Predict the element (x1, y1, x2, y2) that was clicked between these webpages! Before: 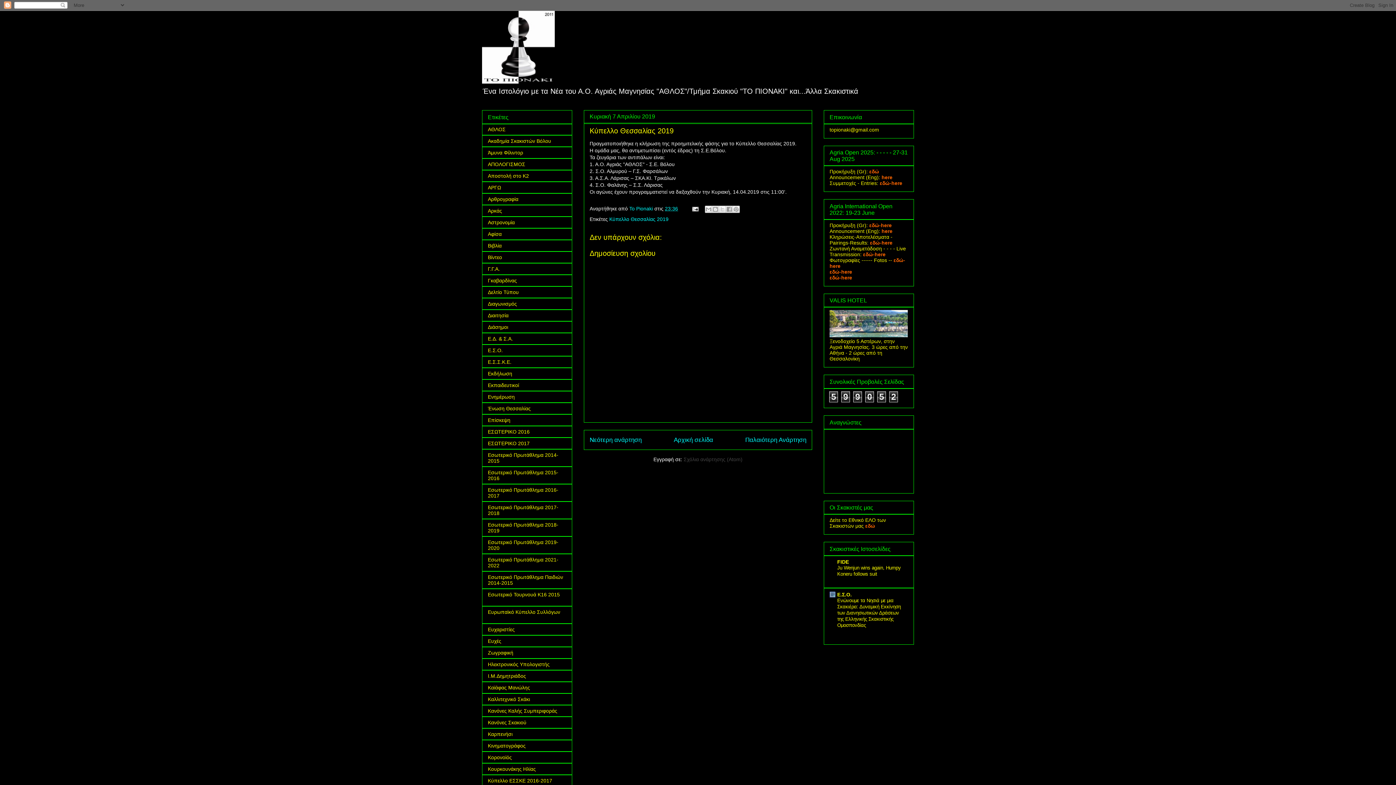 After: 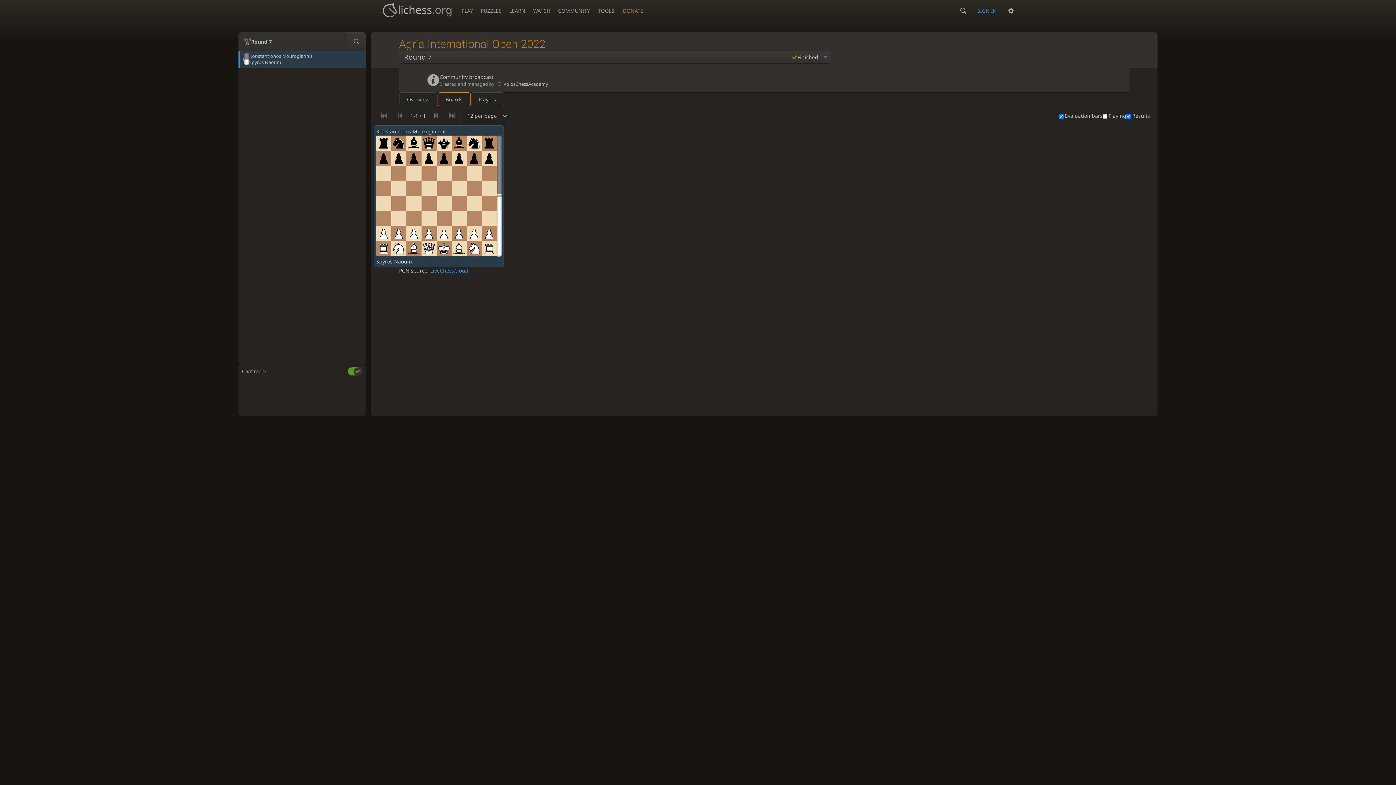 Action: bbox: (863, 251, 885, 257) label: εδώ-here